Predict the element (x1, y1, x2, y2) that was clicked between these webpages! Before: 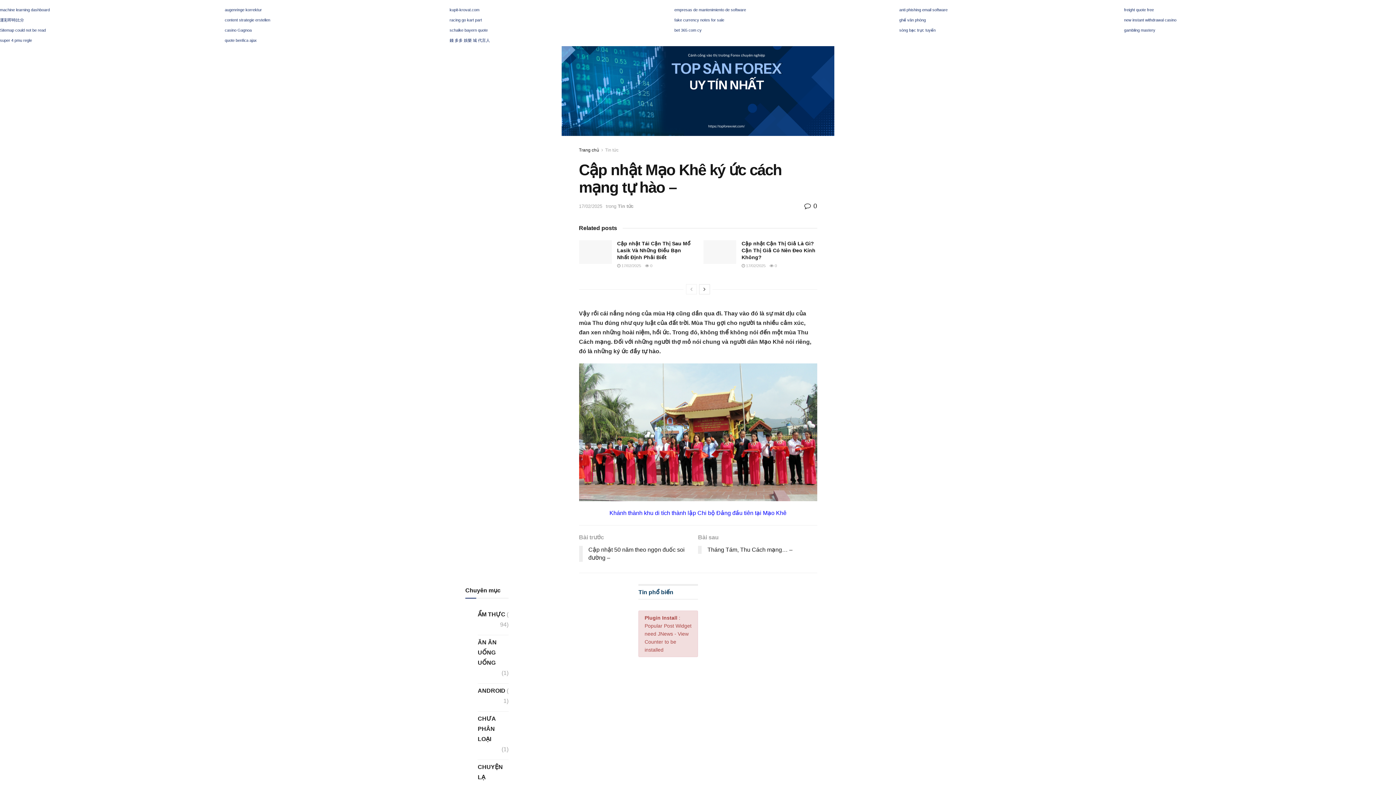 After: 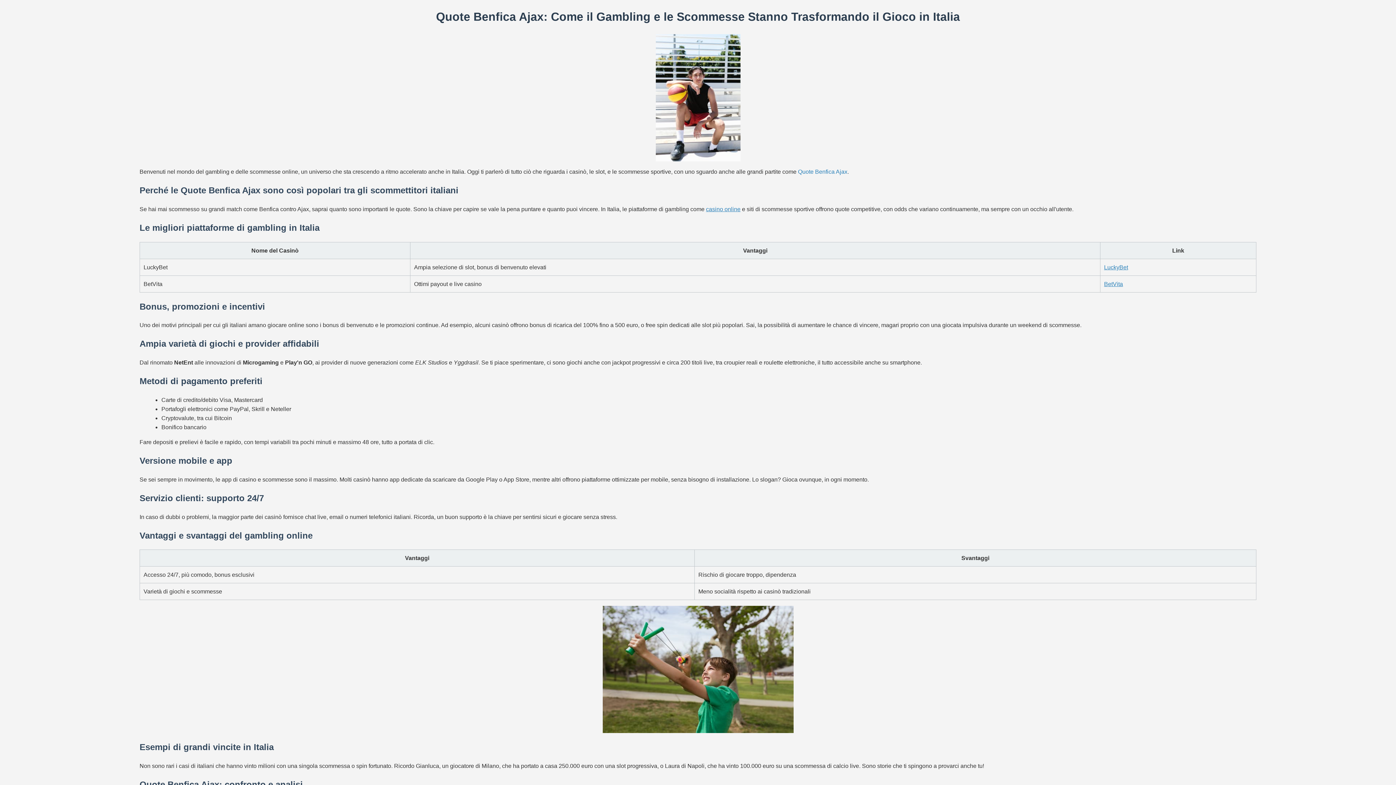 Action: bbox: (224, 38, 256, 42) label: quote benfica ajax